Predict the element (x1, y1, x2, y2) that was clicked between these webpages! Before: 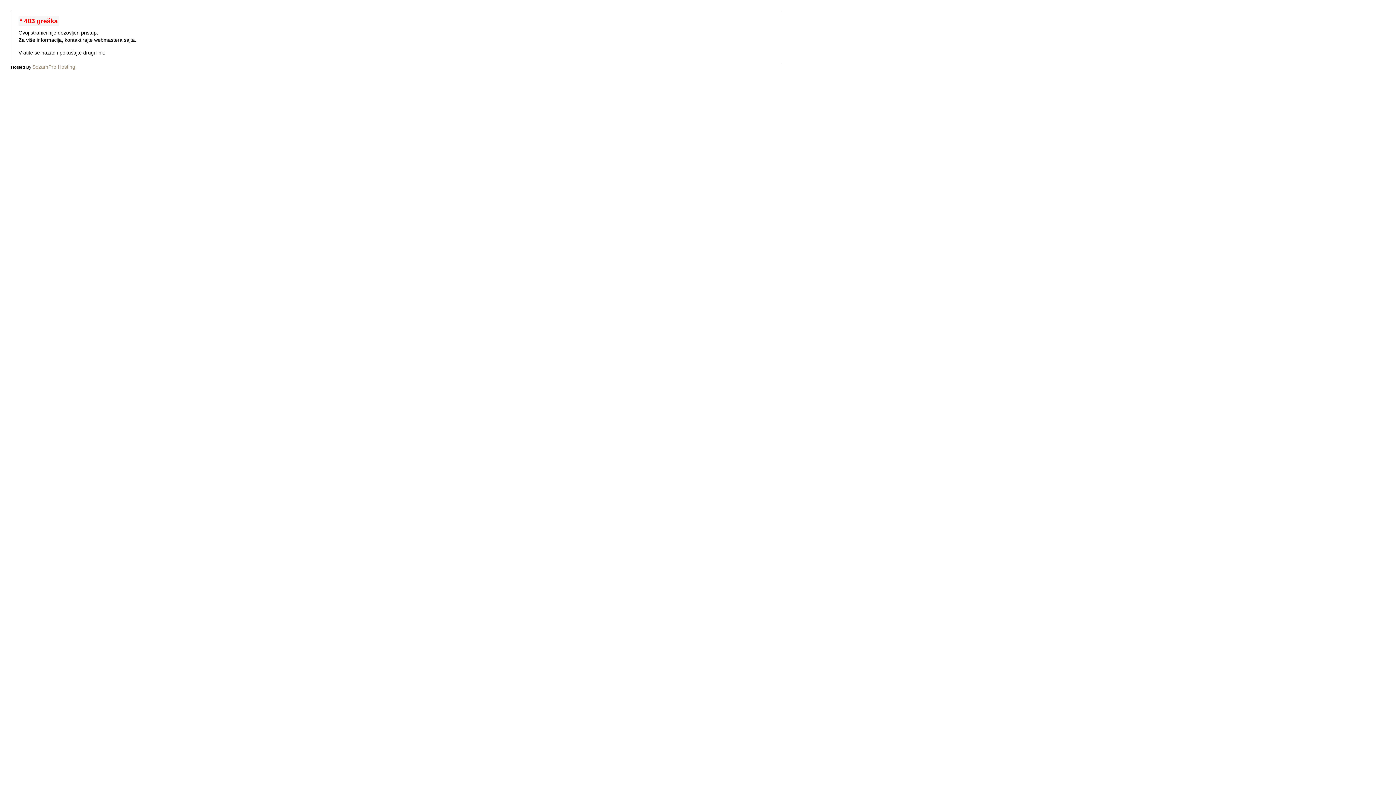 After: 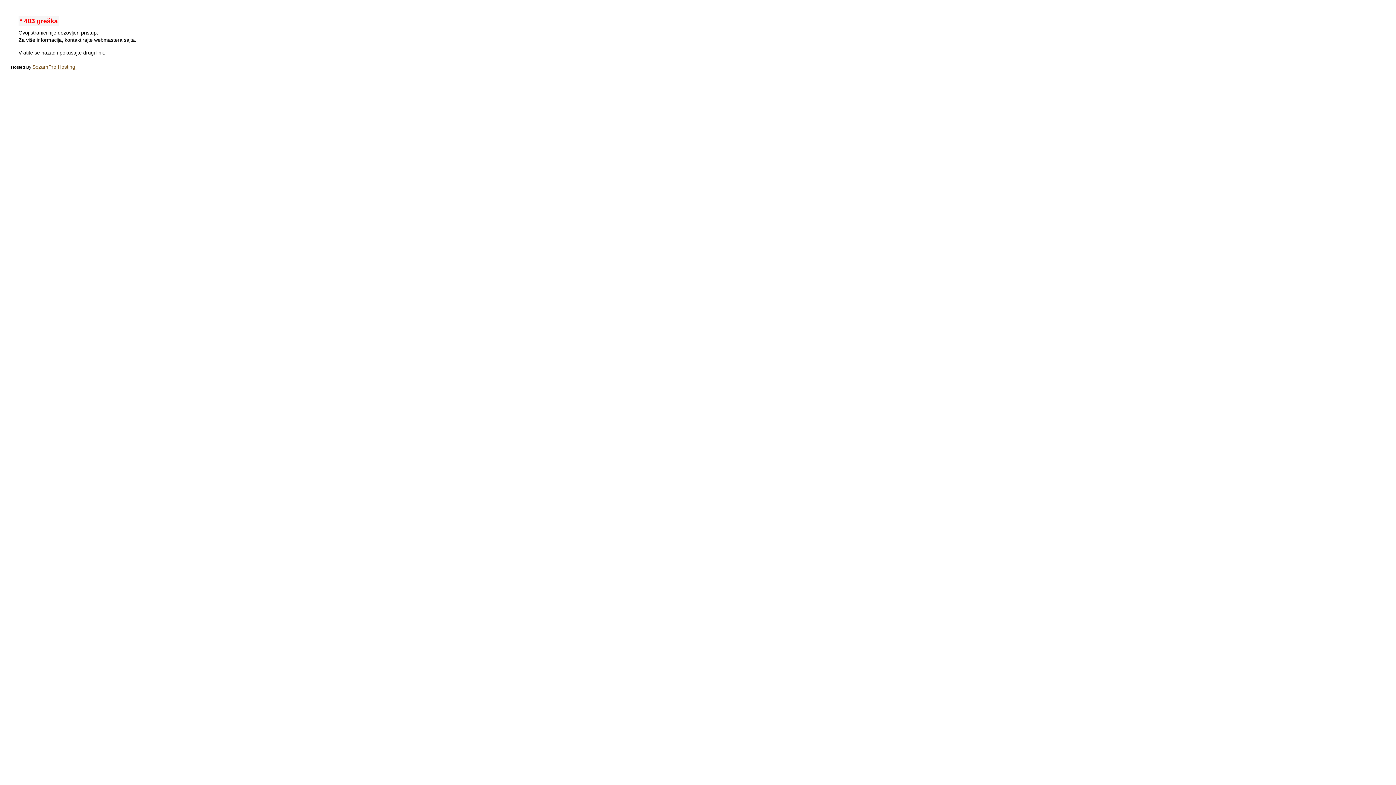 Action: label: SezamPro Hosting. bbox: (32, 64, 76, 69)